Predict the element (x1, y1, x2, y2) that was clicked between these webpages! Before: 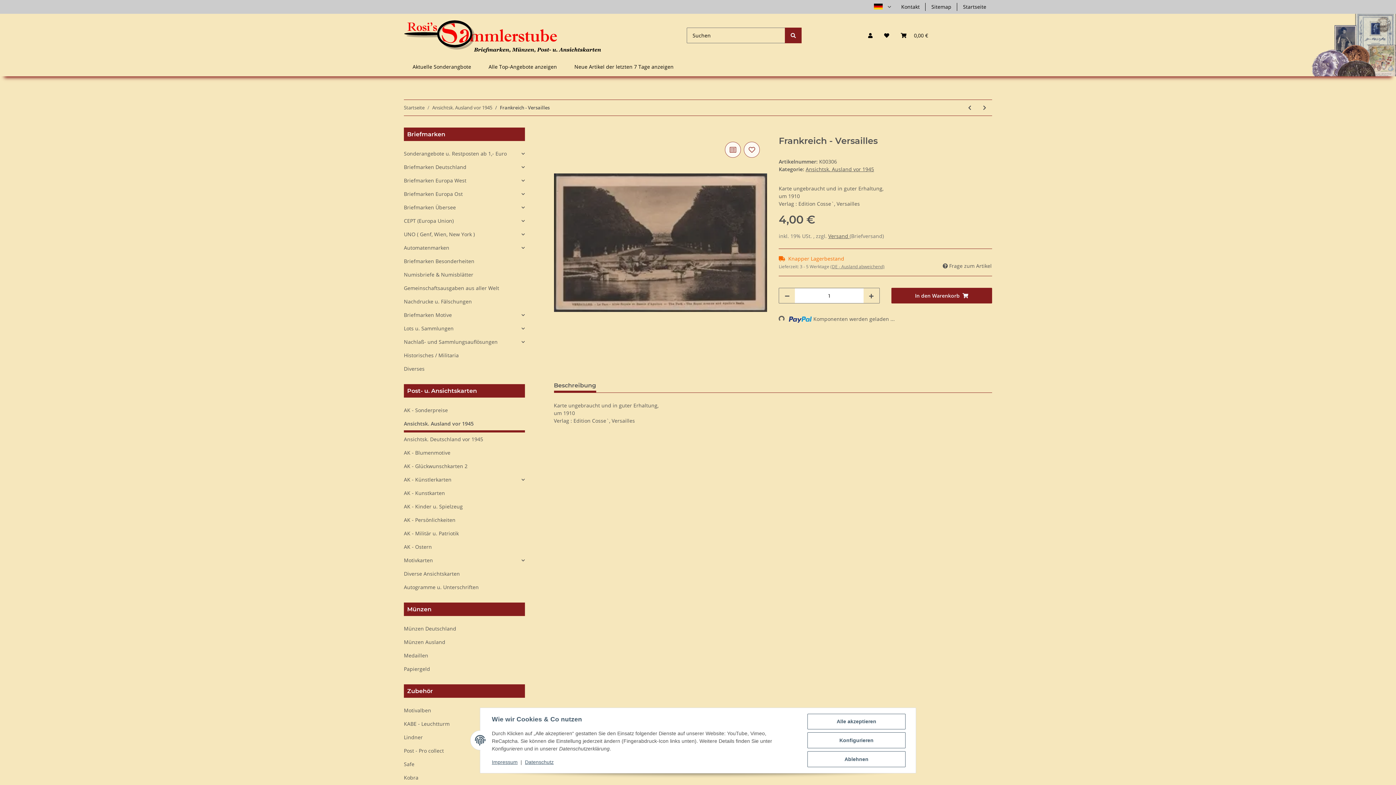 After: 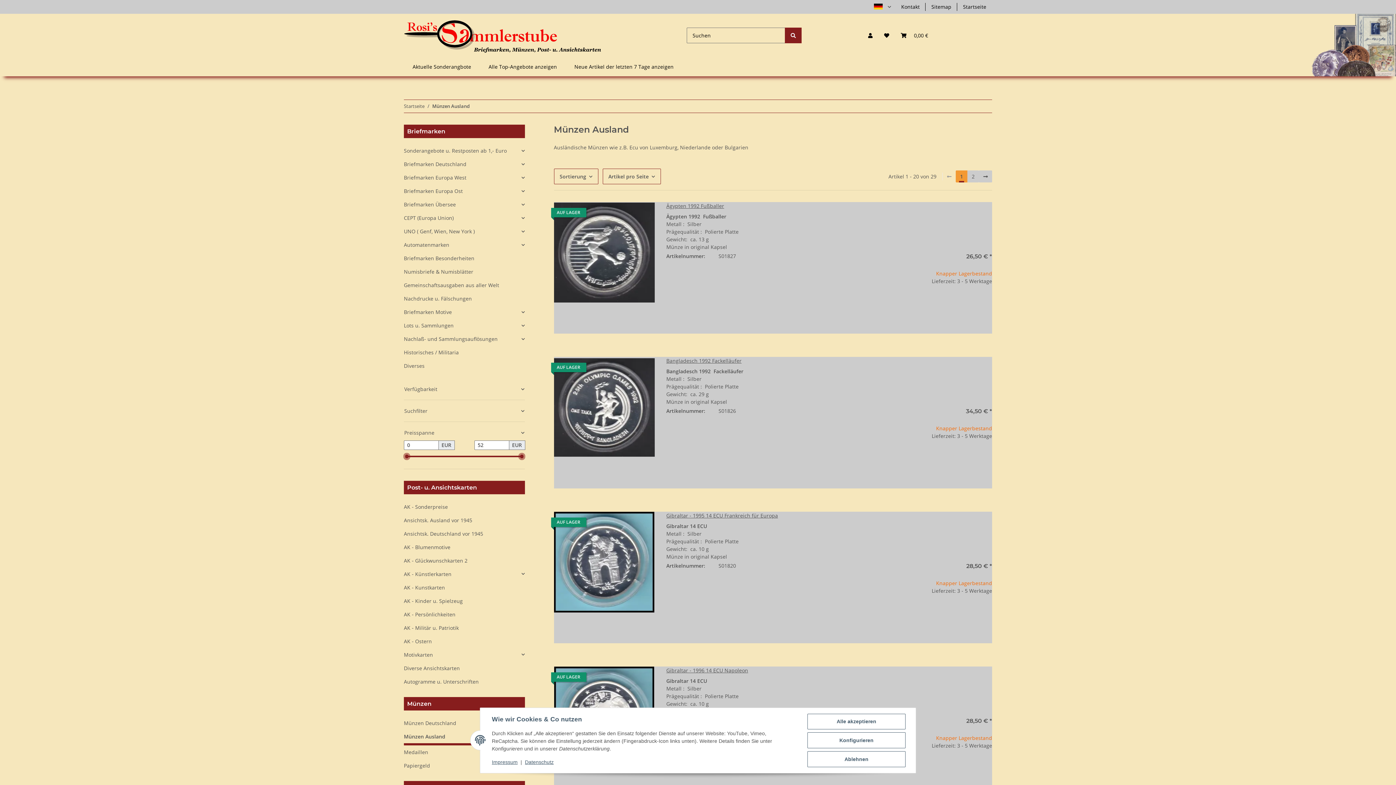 Action: label: Münzen Ausland bbox: (404, 635, 524, 649)